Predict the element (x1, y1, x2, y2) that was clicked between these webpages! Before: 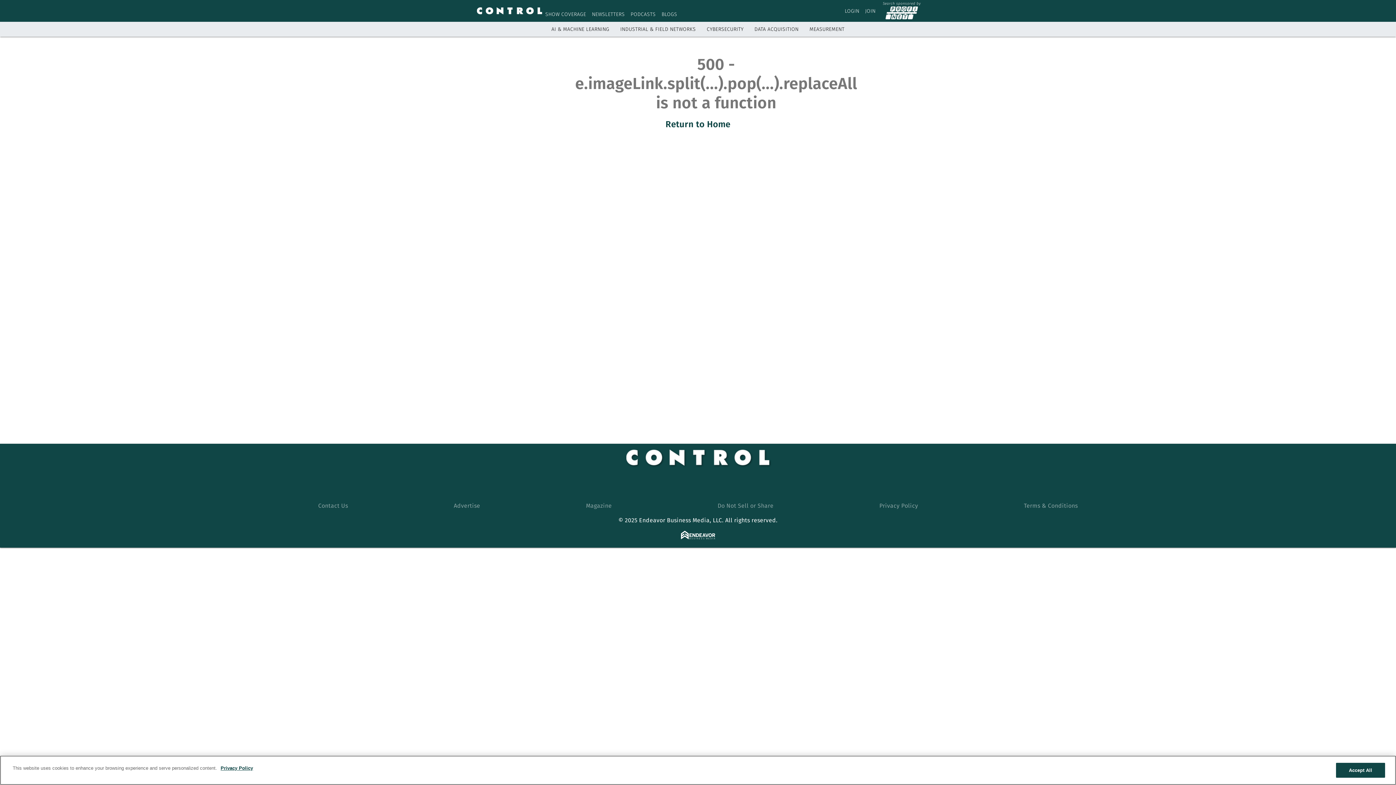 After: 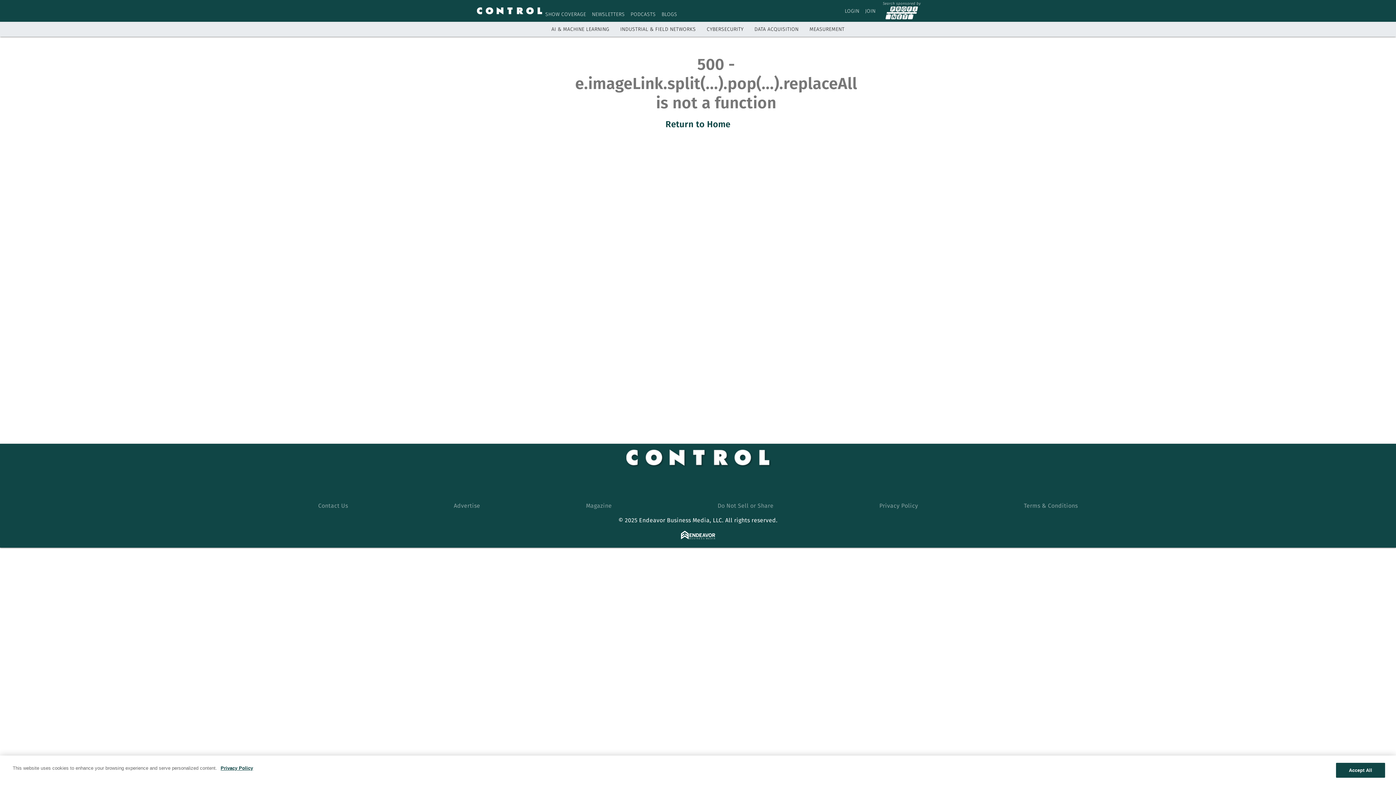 Action: label: https://www.youtube.com/channel/UCJl0A_aBBEHMERZYepWHl7w bbox: (718, 477, 737, 496)